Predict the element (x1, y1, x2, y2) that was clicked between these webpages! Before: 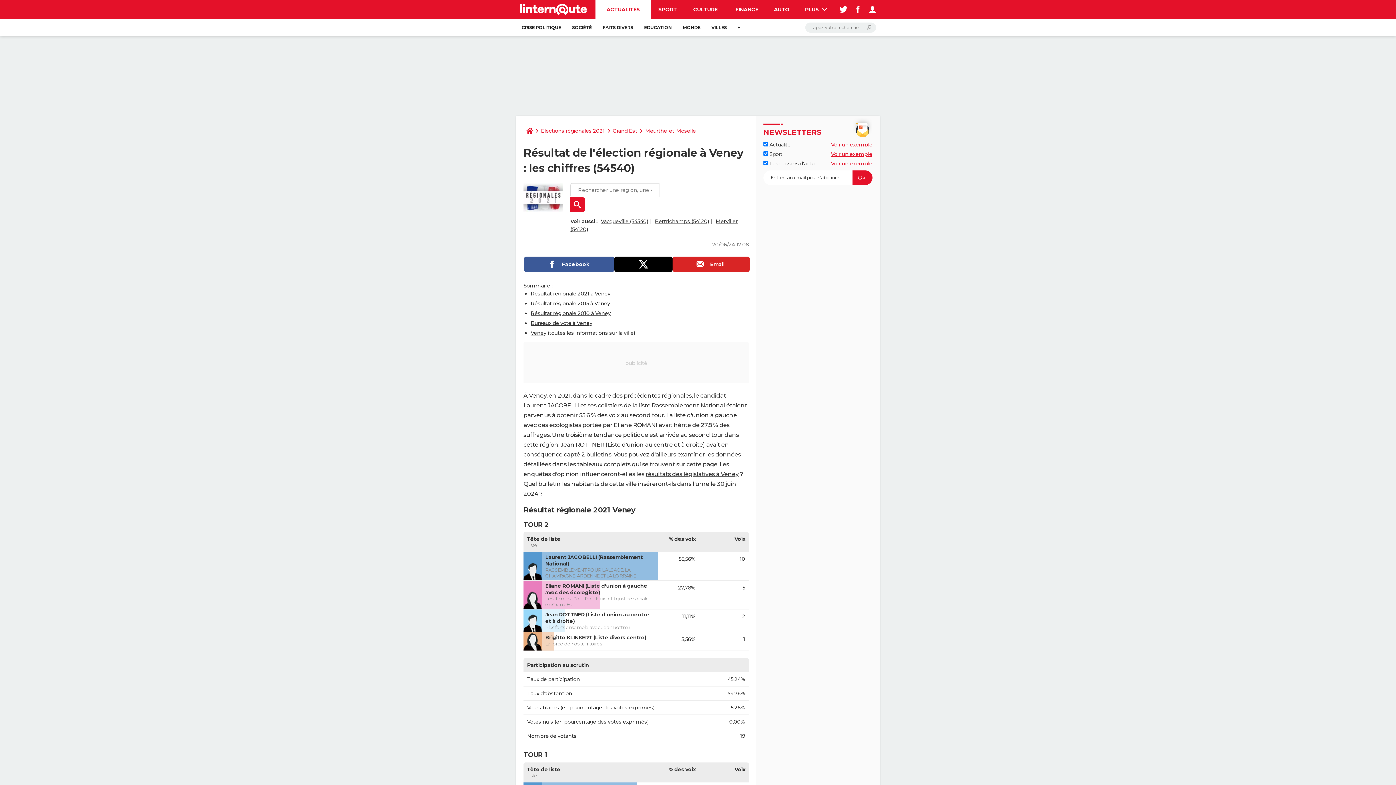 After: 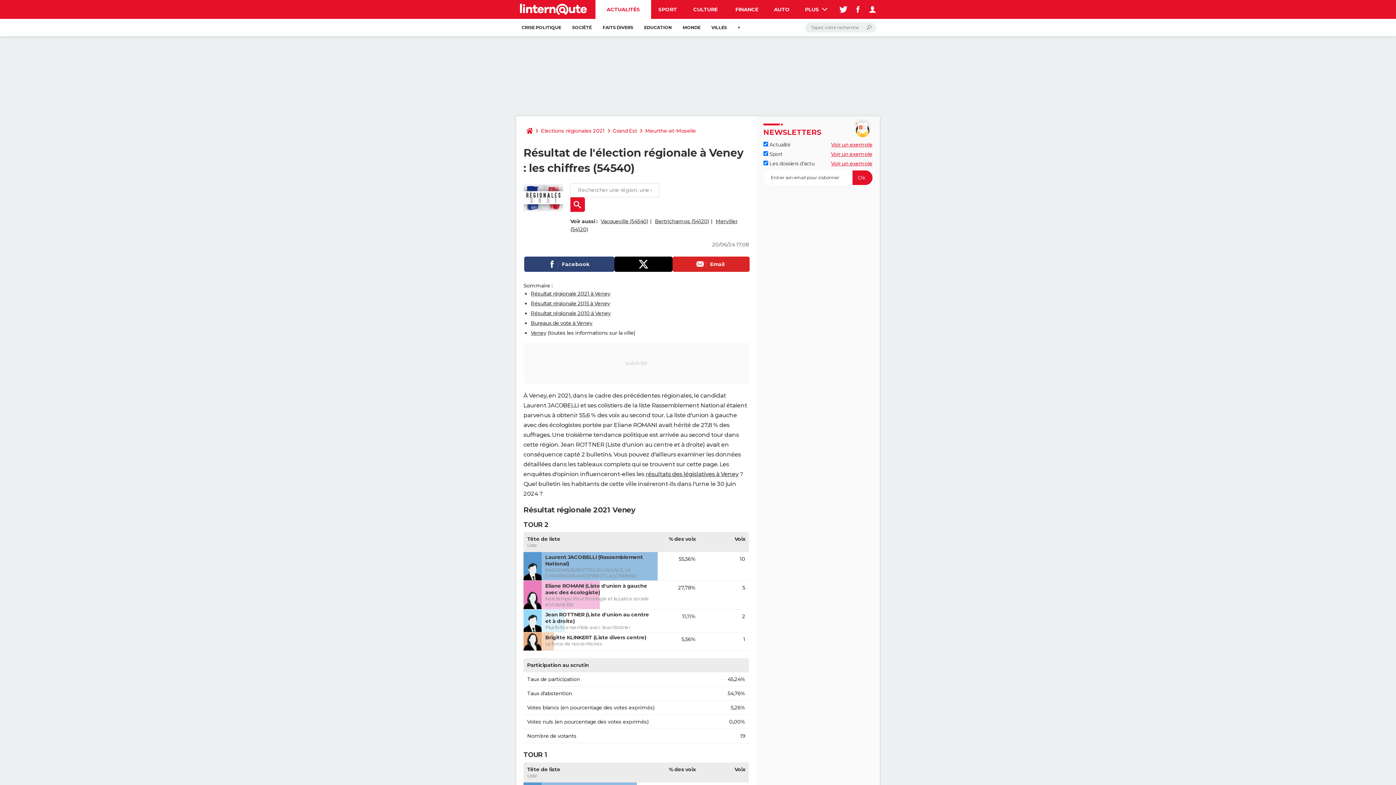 Action: bbox: (524, 256, 614, 272) label: Facebook